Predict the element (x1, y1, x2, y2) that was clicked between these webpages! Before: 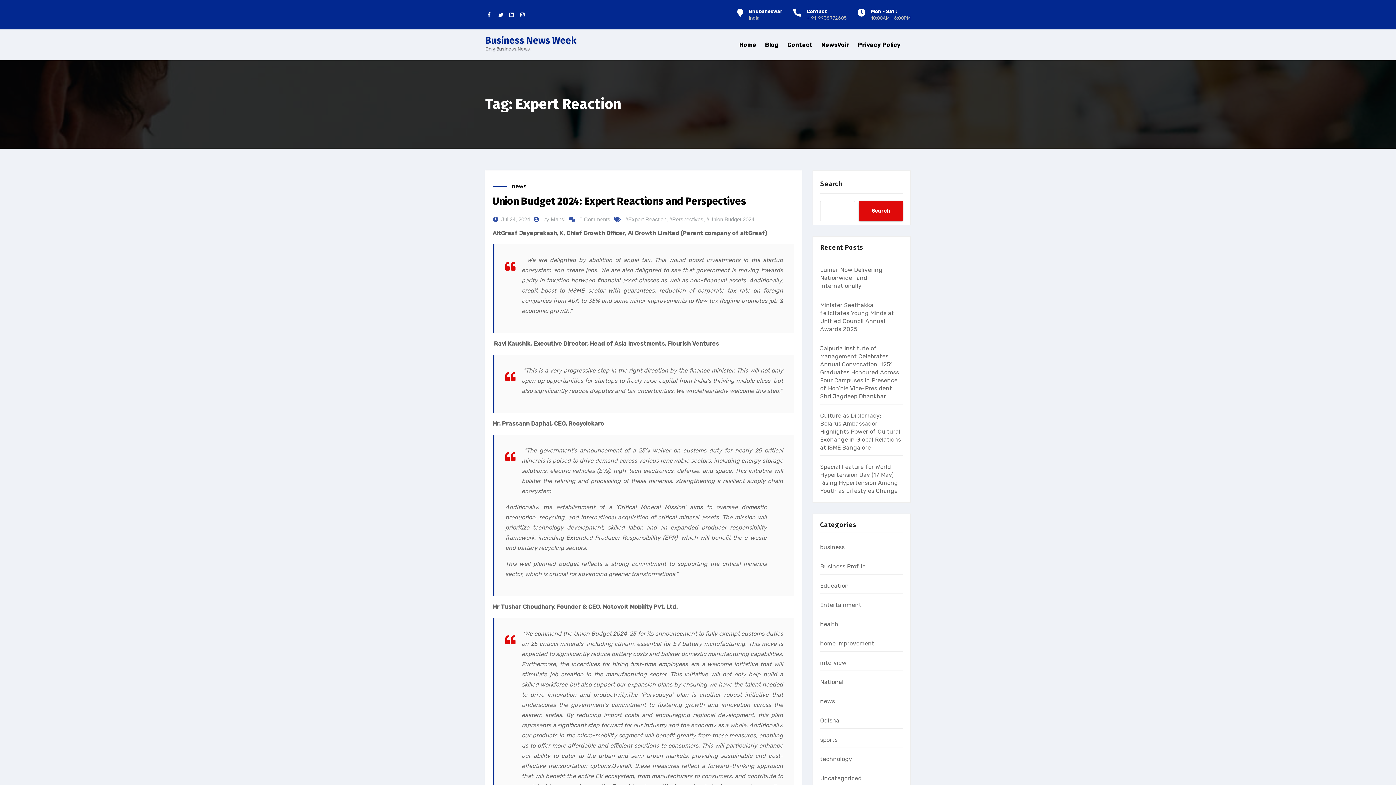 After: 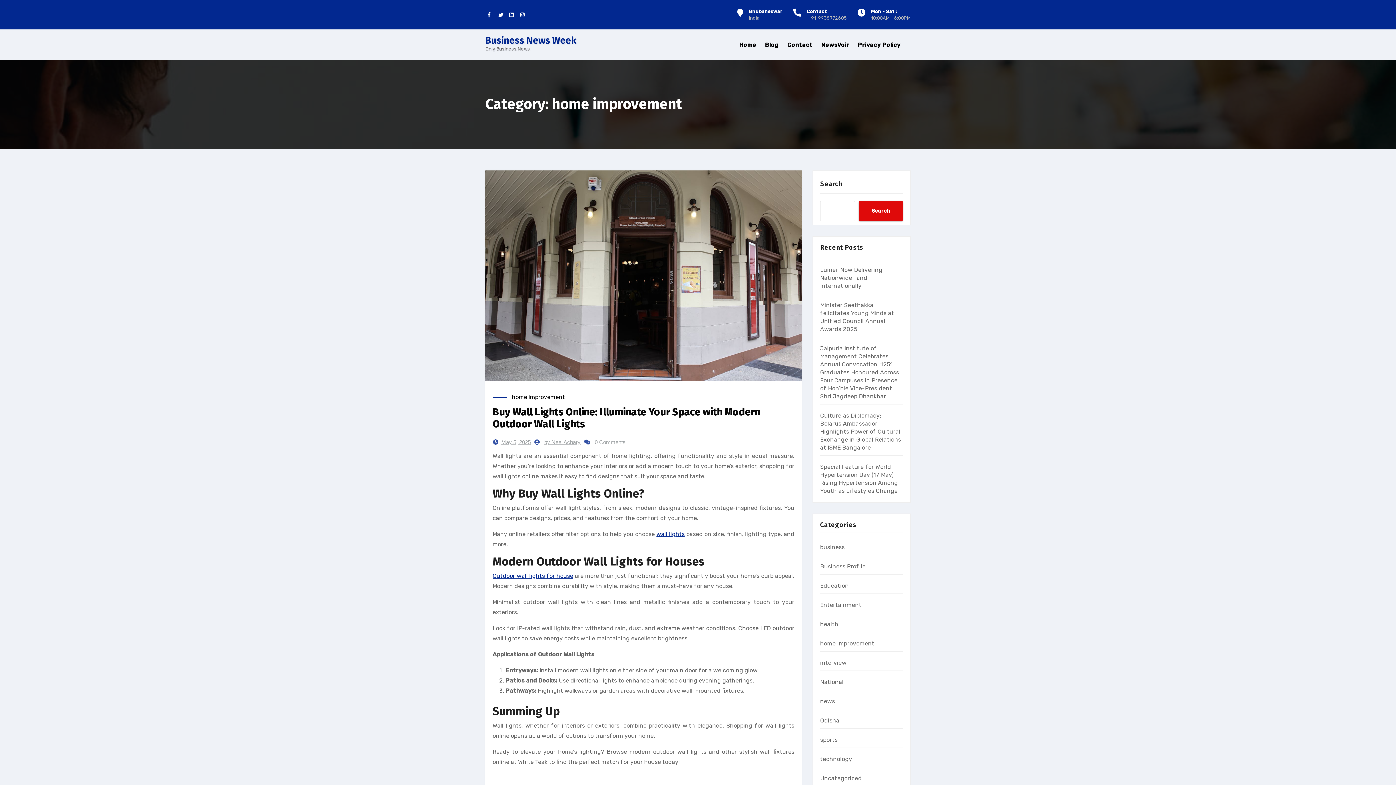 Action: label: home improvement bbox: (820, 640, 874, 647)